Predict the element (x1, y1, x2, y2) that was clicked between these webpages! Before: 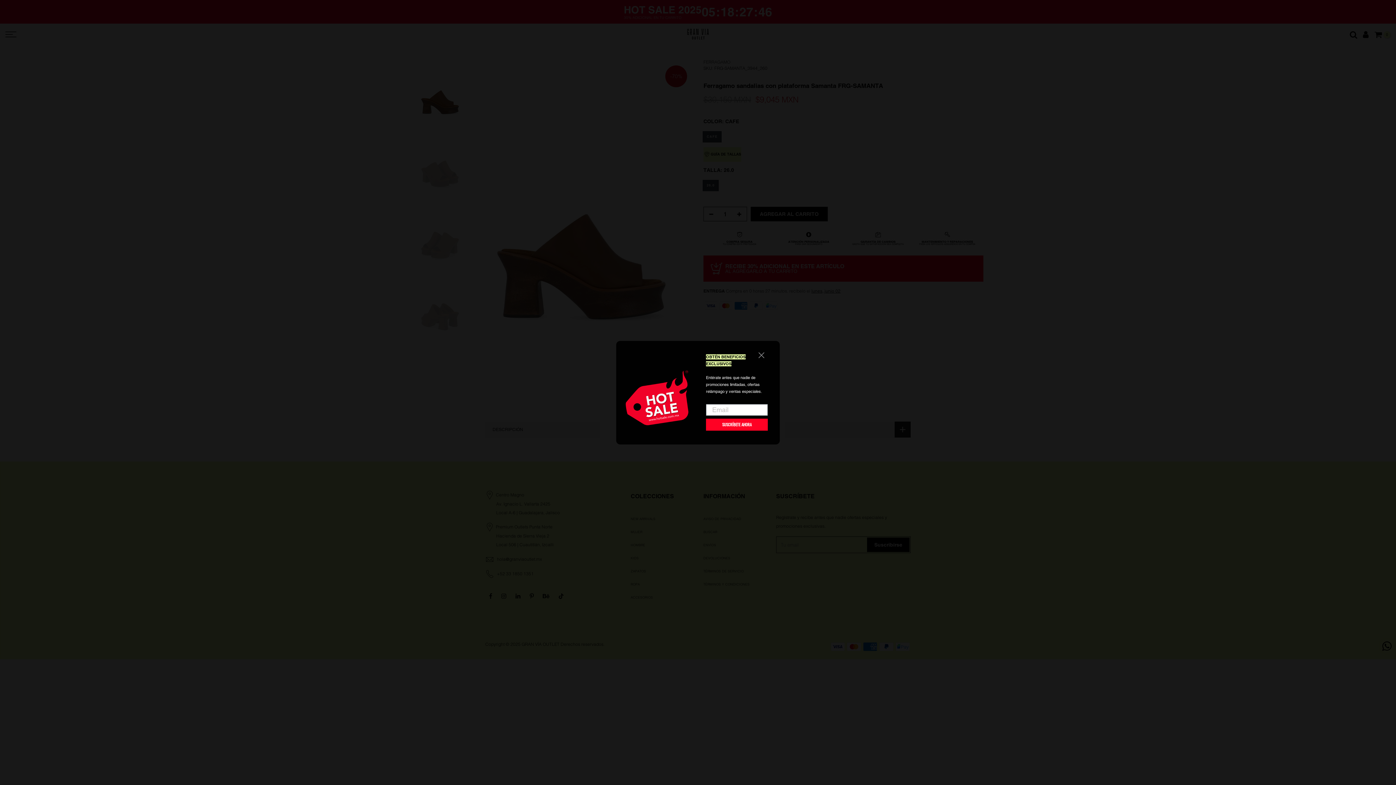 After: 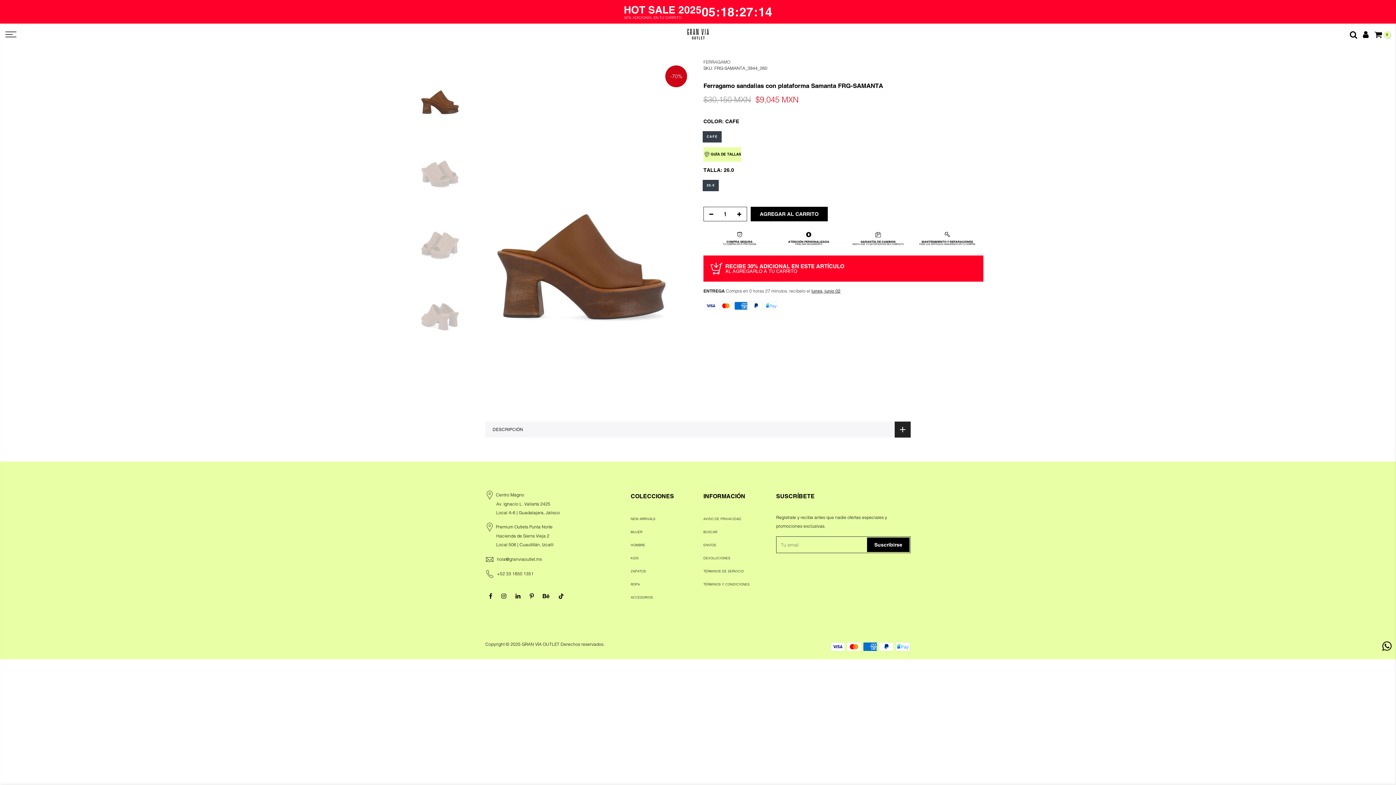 Action: label: Close dialog bbox: (755, 348, 768, 361)